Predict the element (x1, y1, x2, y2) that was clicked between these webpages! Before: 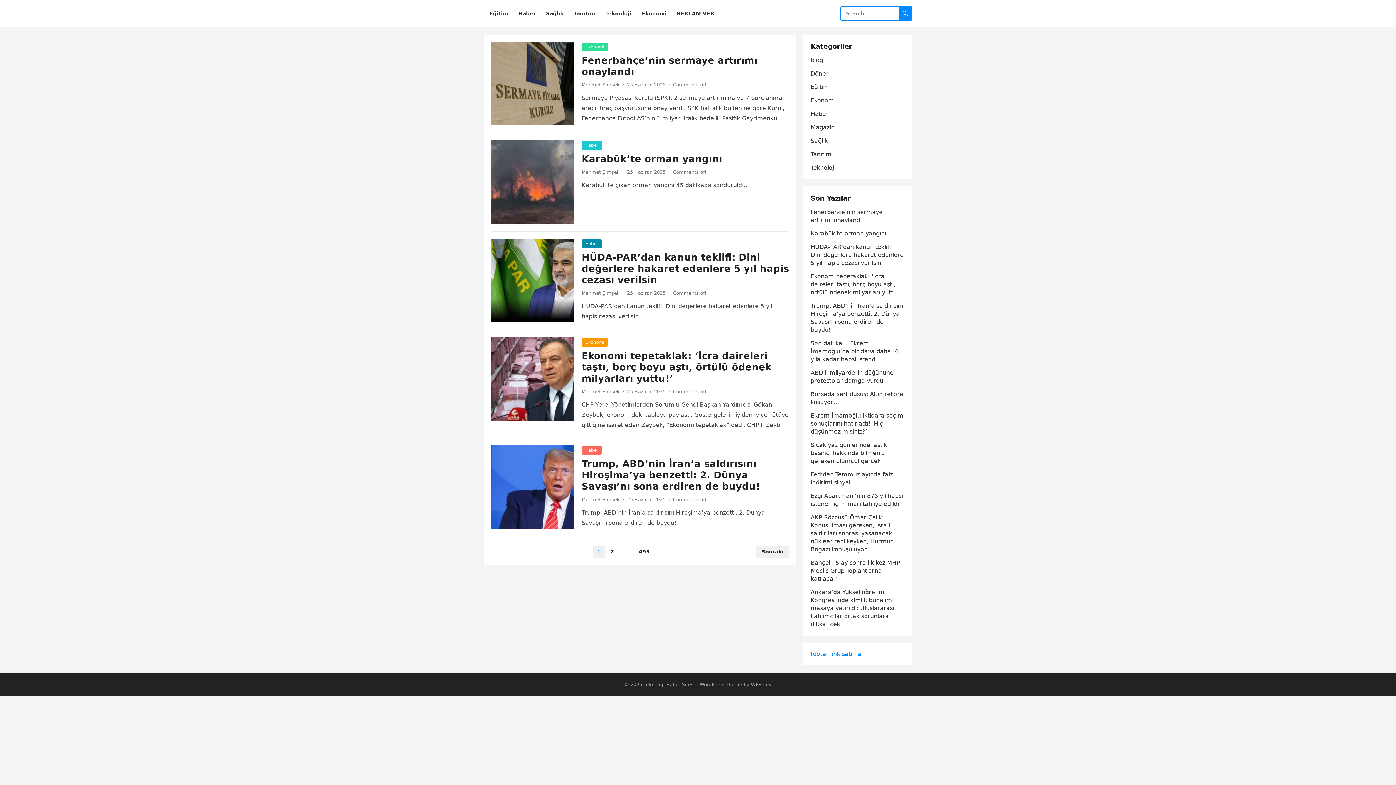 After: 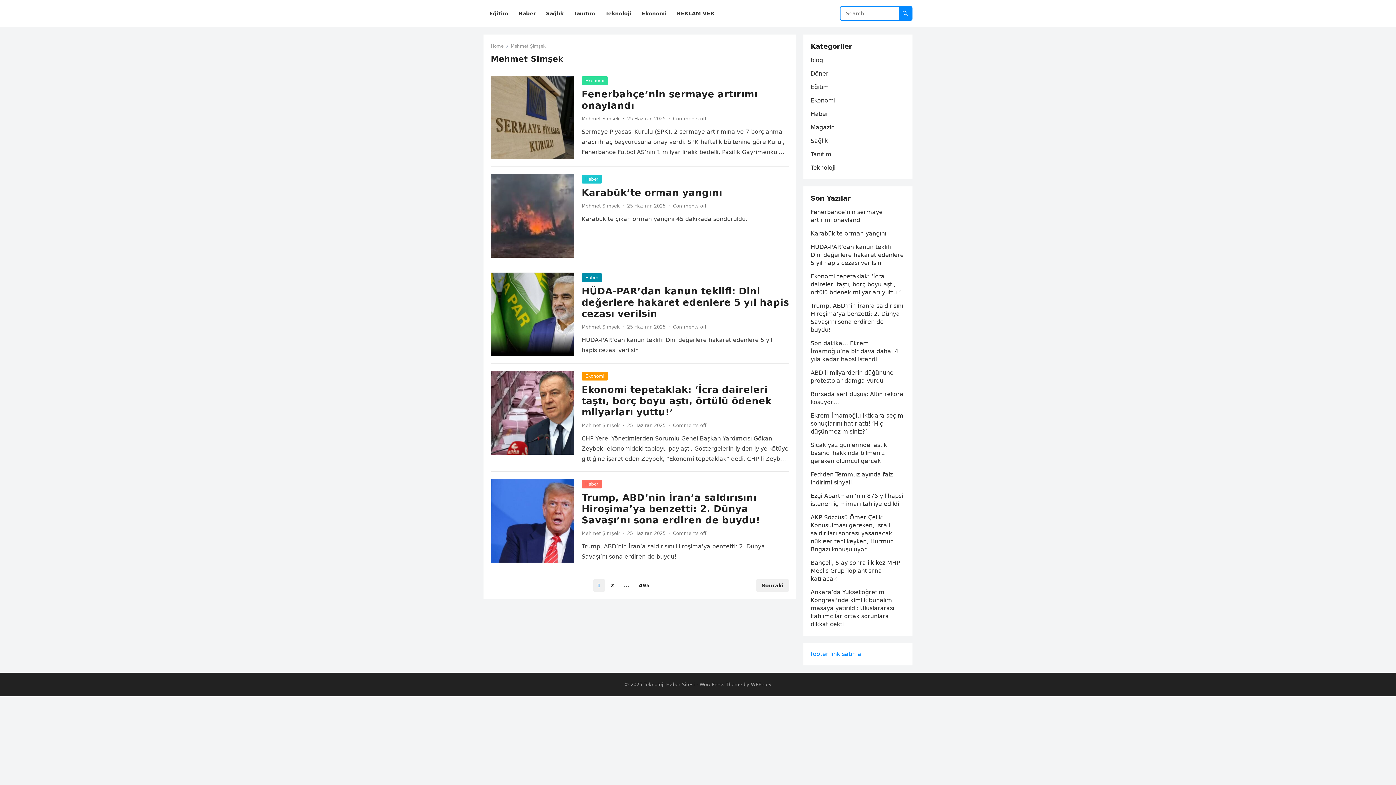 Action: label: Mehmet Şimşek bbox: (581, 497, 620, 502)